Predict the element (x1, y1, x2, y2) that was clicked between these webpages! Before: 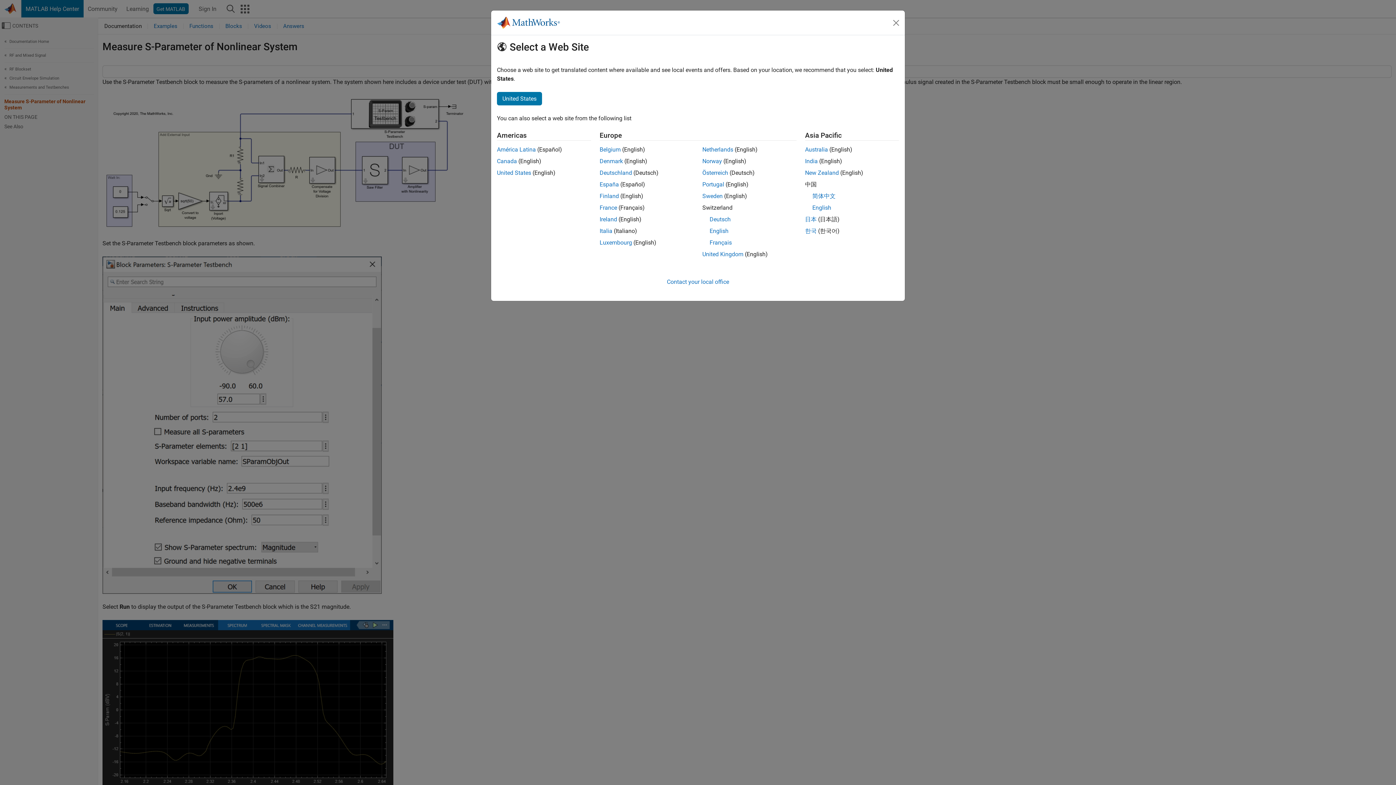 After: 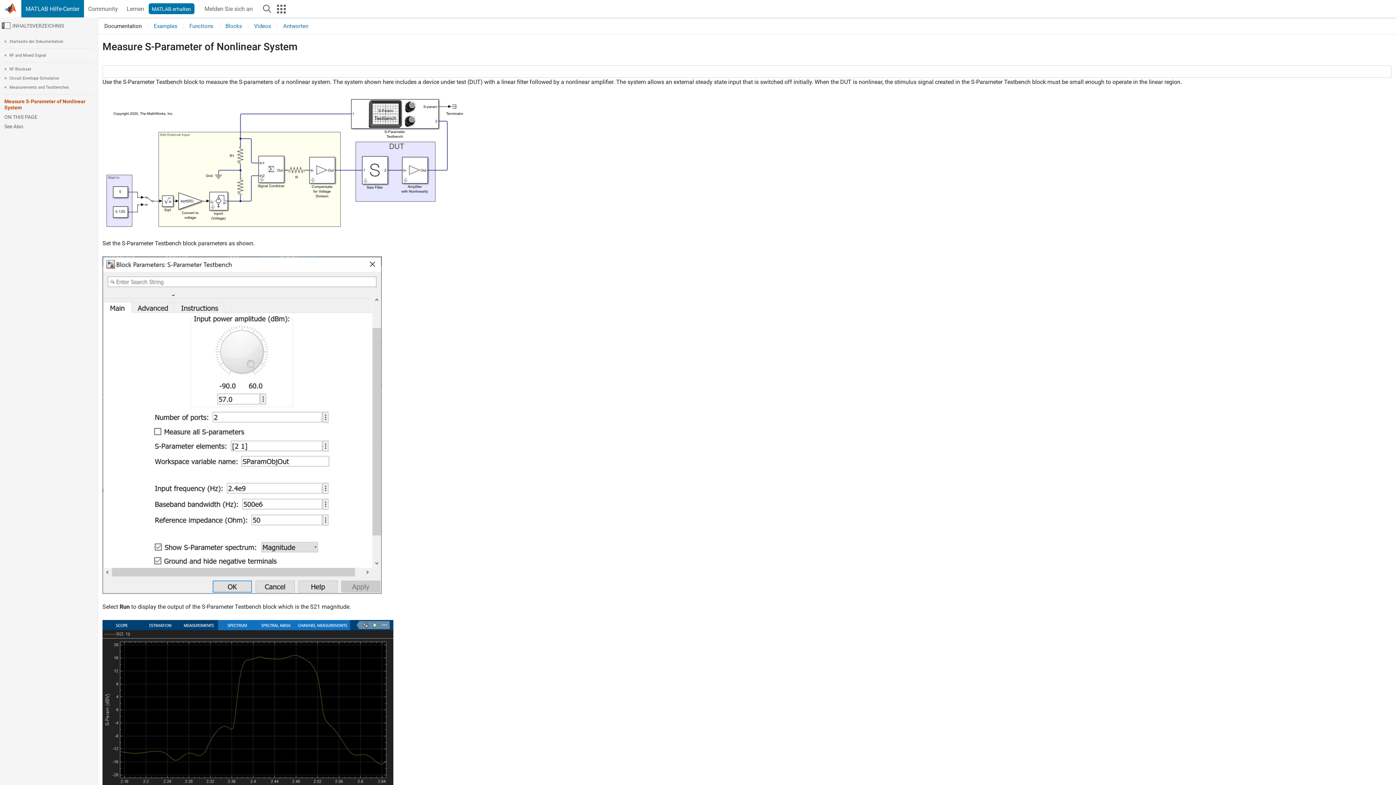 Action: label: Deutsch bbox: (709, 216, 730, 222)